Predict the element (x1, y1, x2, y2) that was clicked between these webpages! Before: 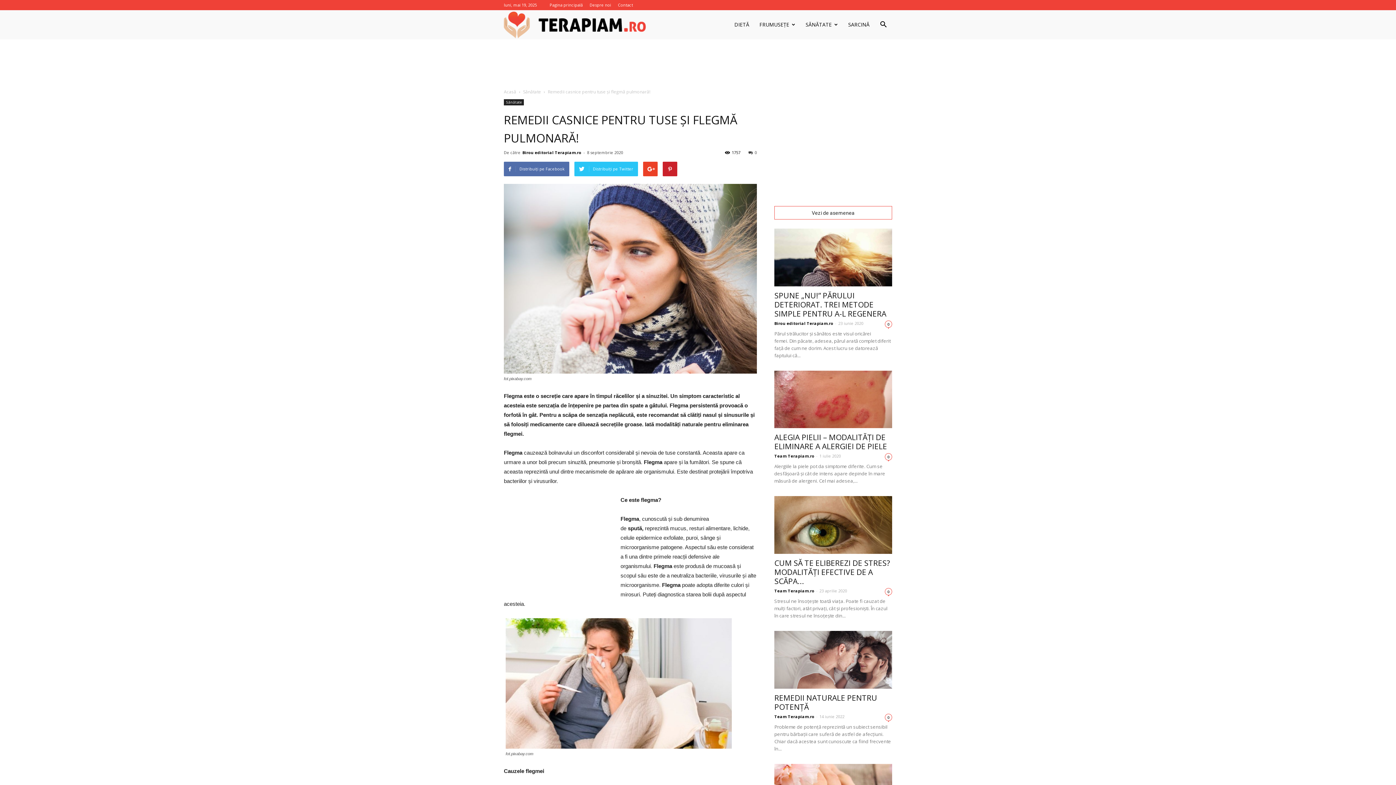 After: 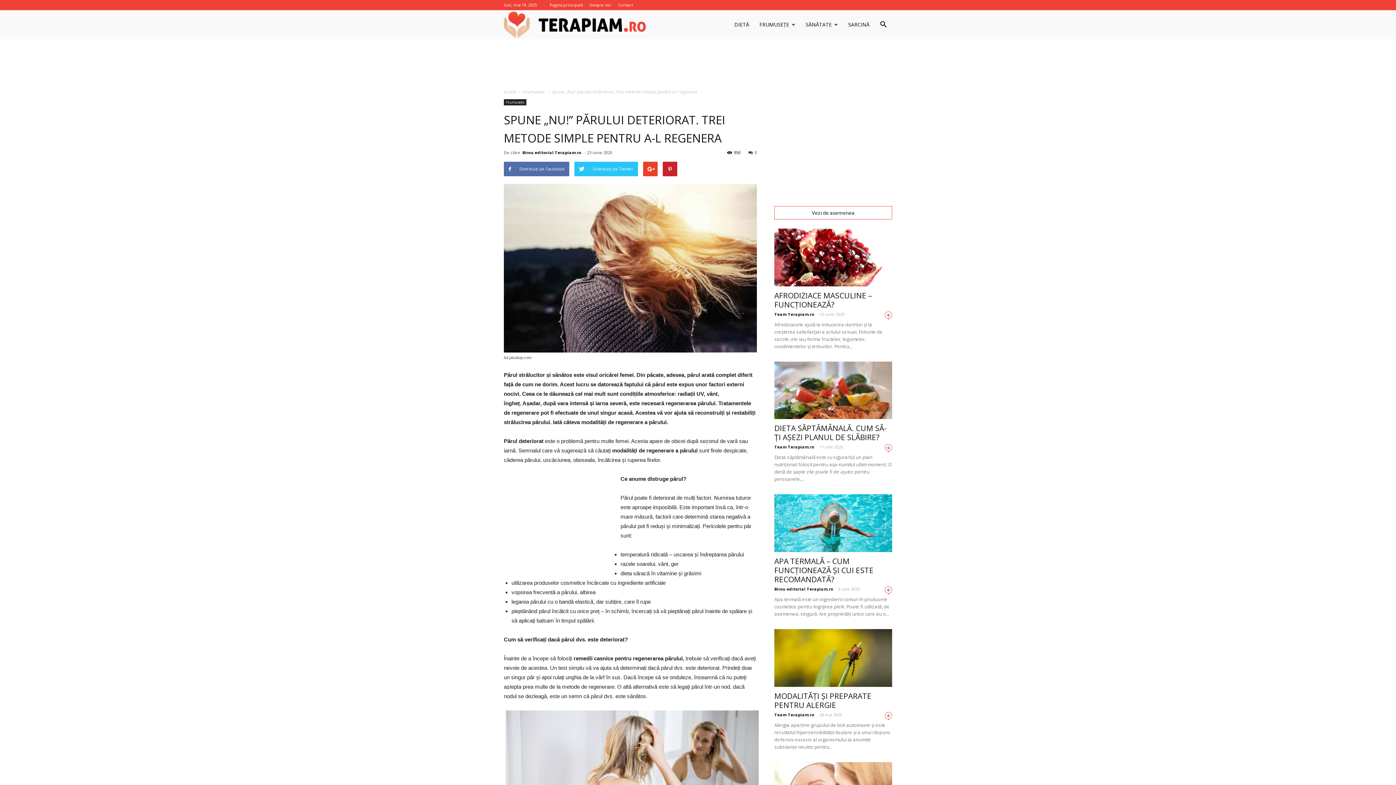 Action: bbox: (774, 228, 892, 286)